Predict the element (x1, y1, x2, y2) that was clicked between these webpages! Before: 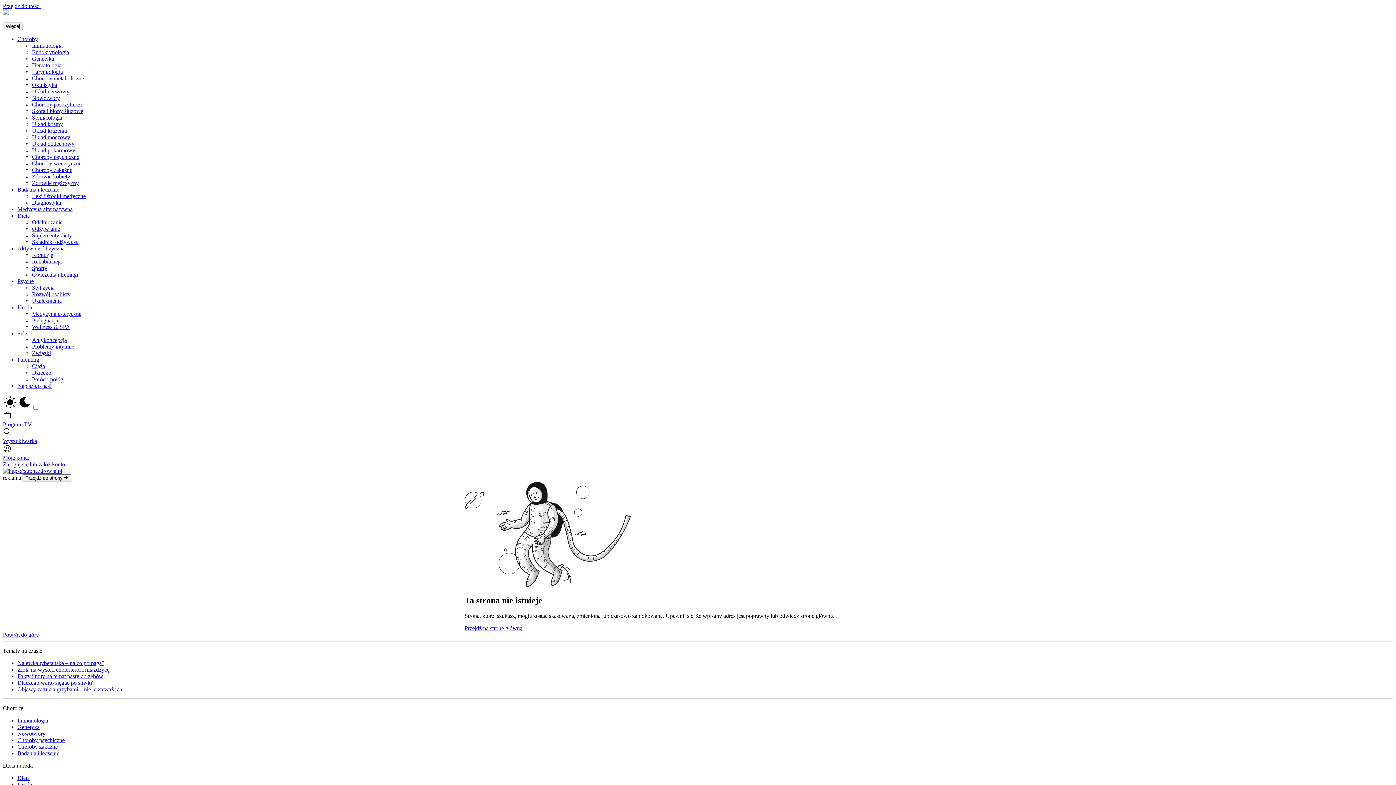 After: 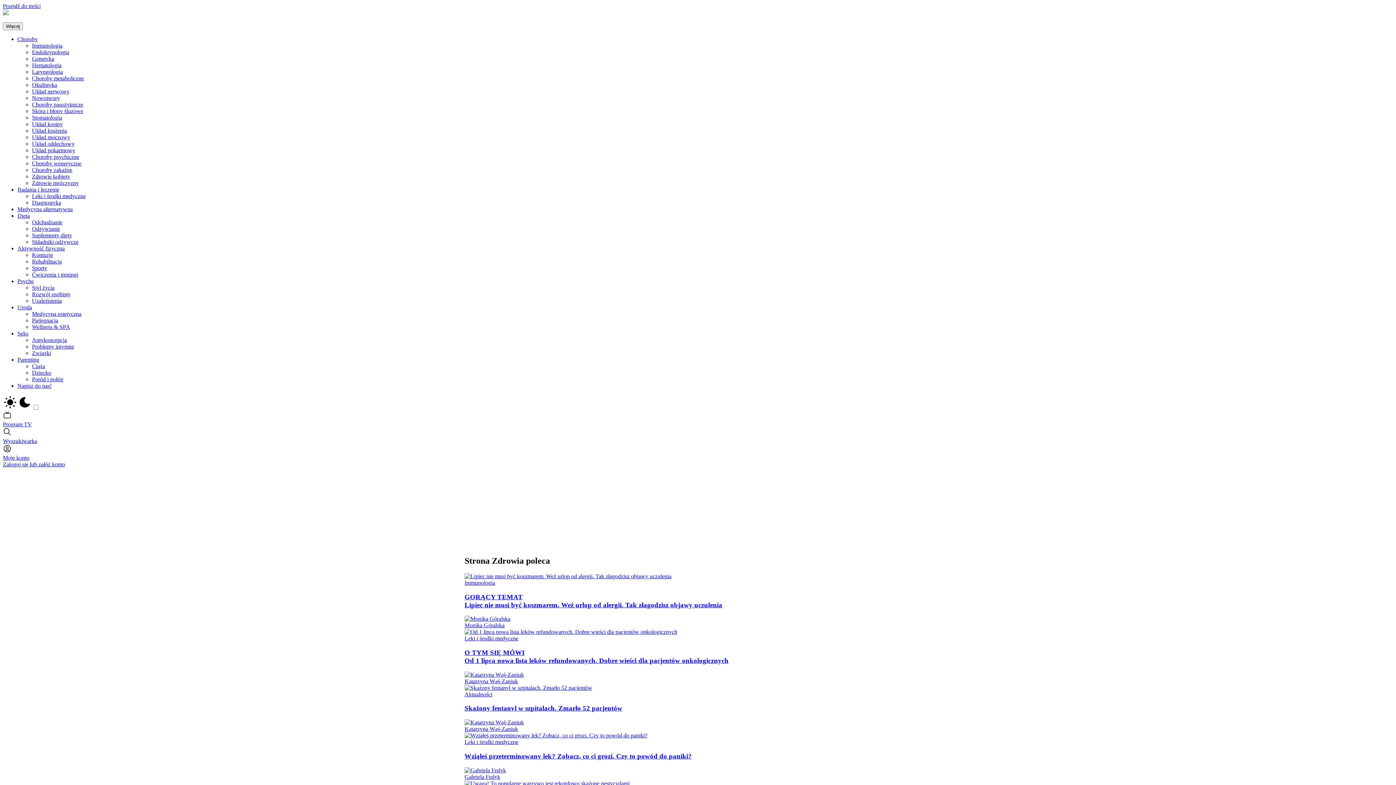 Action: bbox: (2, 468, 62, 474)